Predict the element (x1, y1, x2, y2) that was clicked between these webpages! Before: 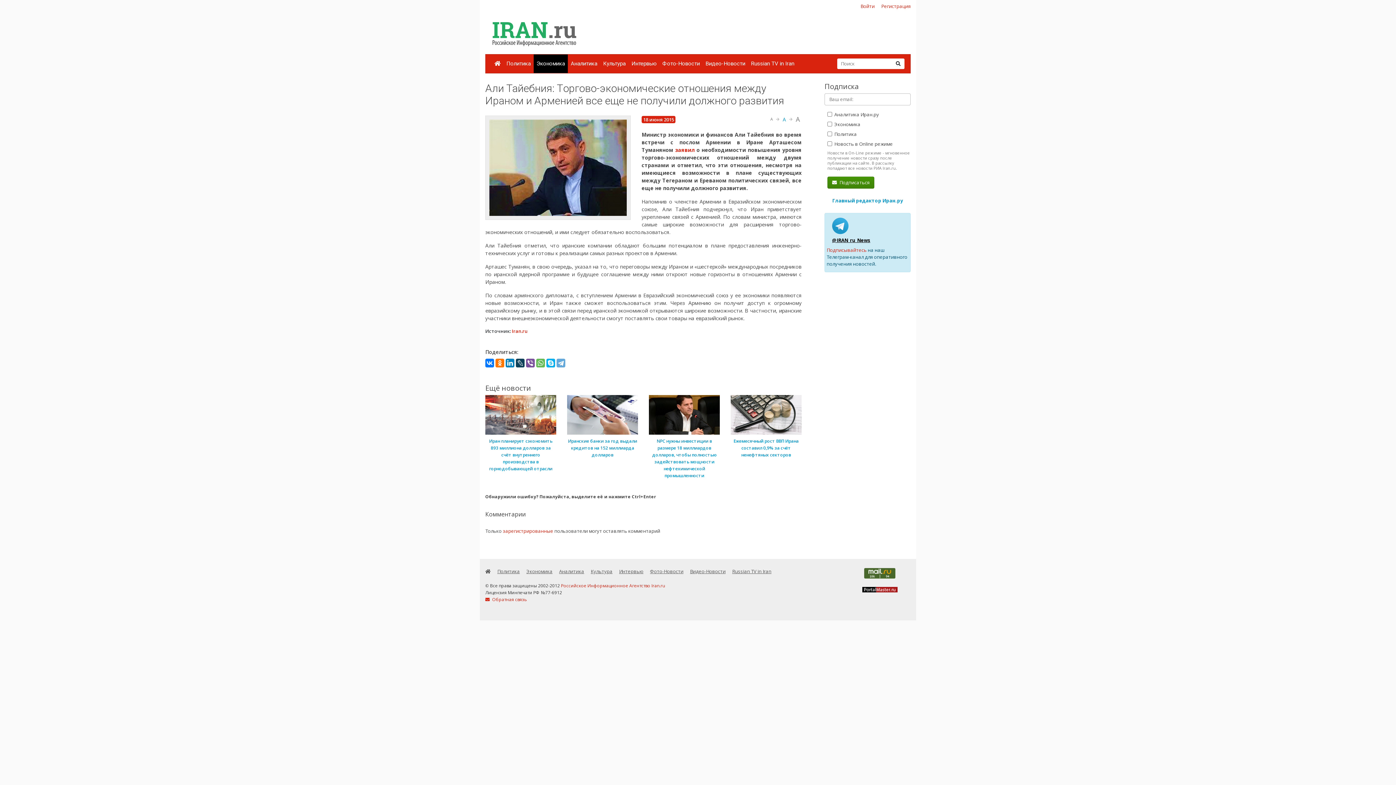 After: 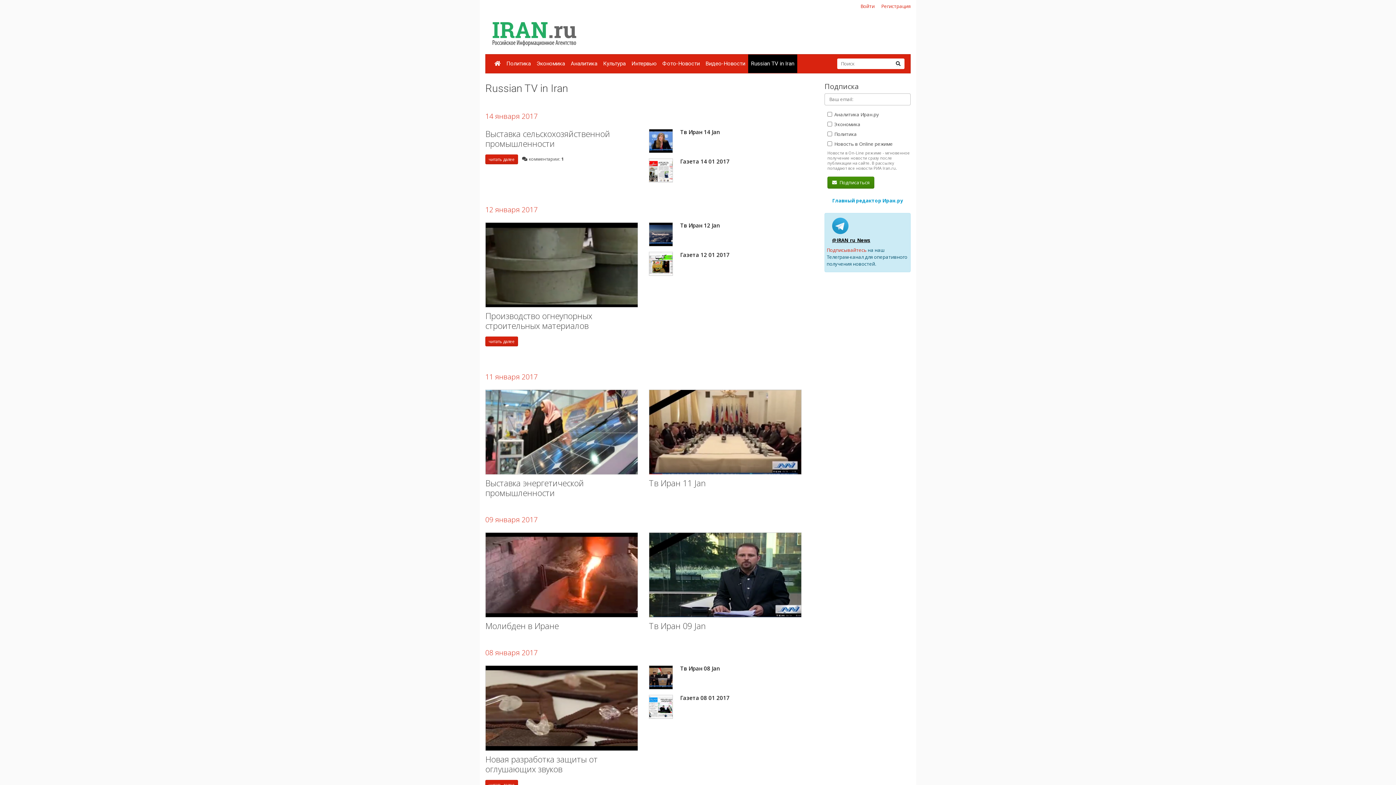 Action: label: Russian TV in Iran bbox: (732, 568, 771, 574)